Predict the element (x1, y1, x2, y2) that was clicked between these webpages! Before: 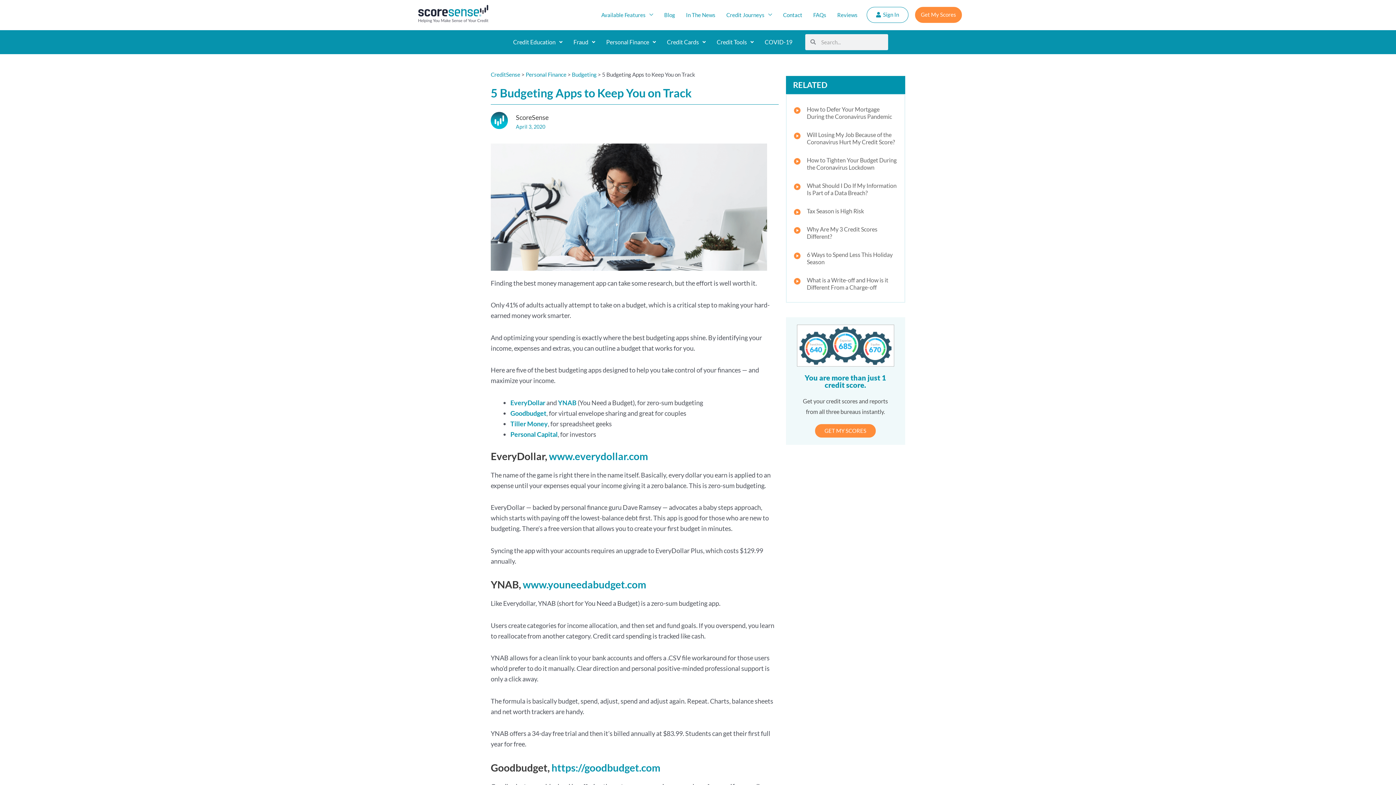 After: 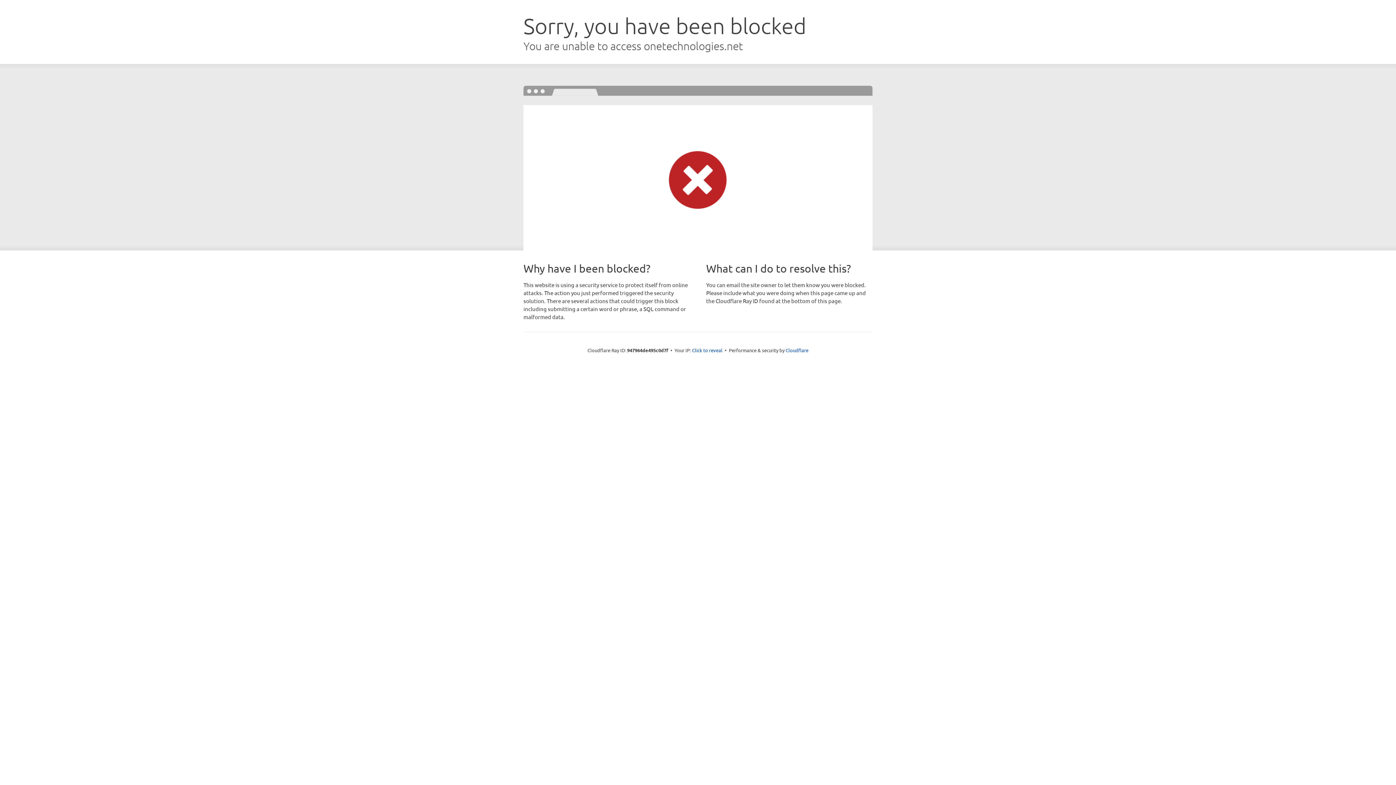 Action: bbox: (796, 324, 894, 366)